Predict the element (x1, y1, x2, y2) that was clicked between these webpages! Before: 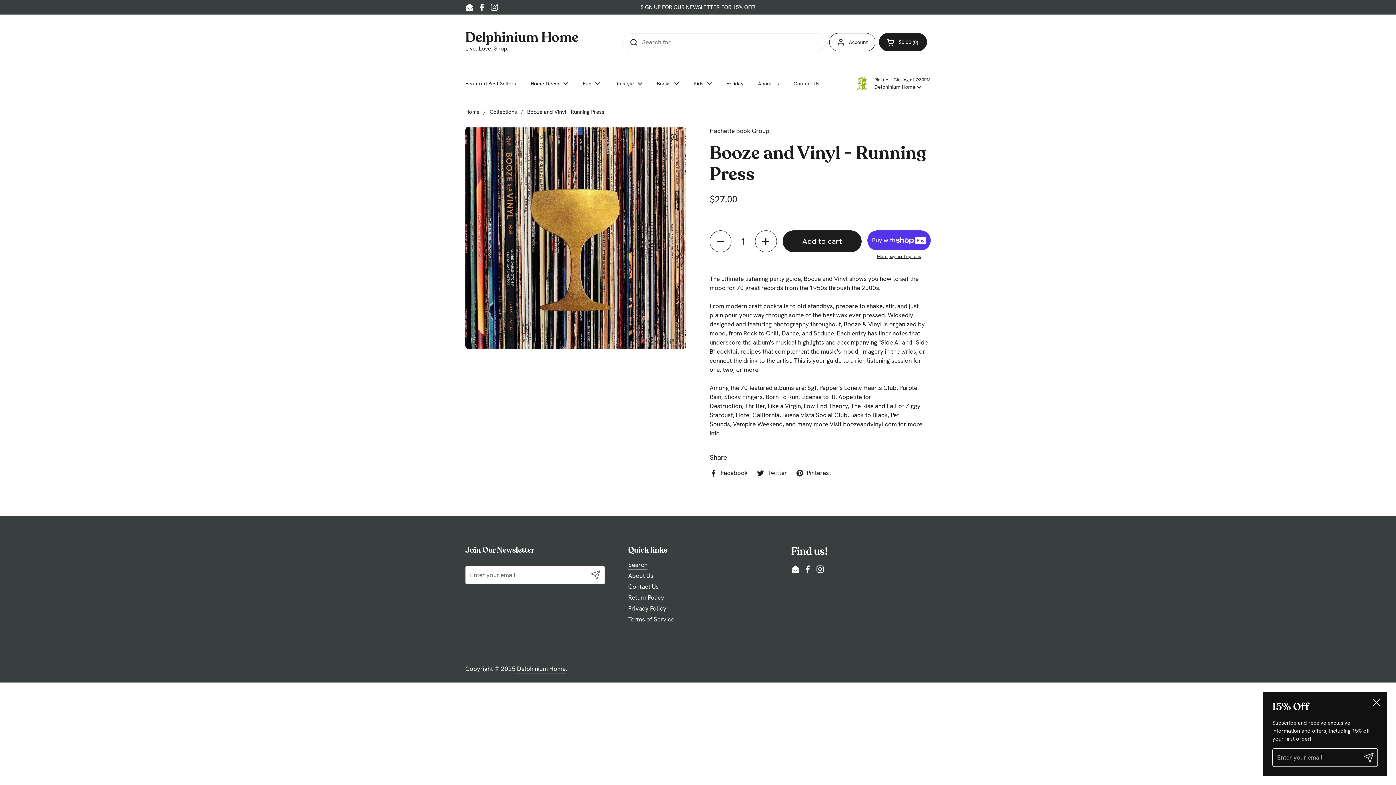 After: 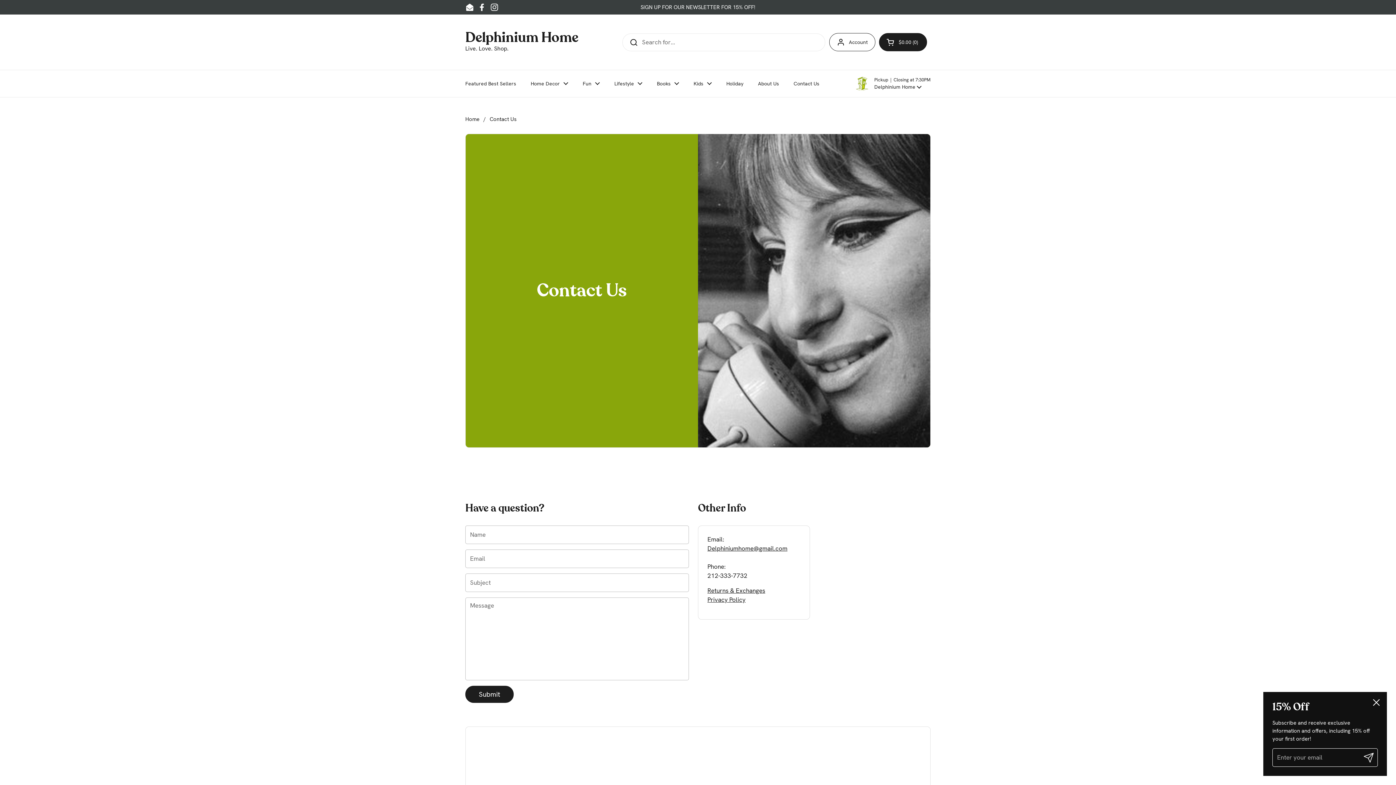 Action: bbox: (786, 75, 826, 91) label: Contact Us